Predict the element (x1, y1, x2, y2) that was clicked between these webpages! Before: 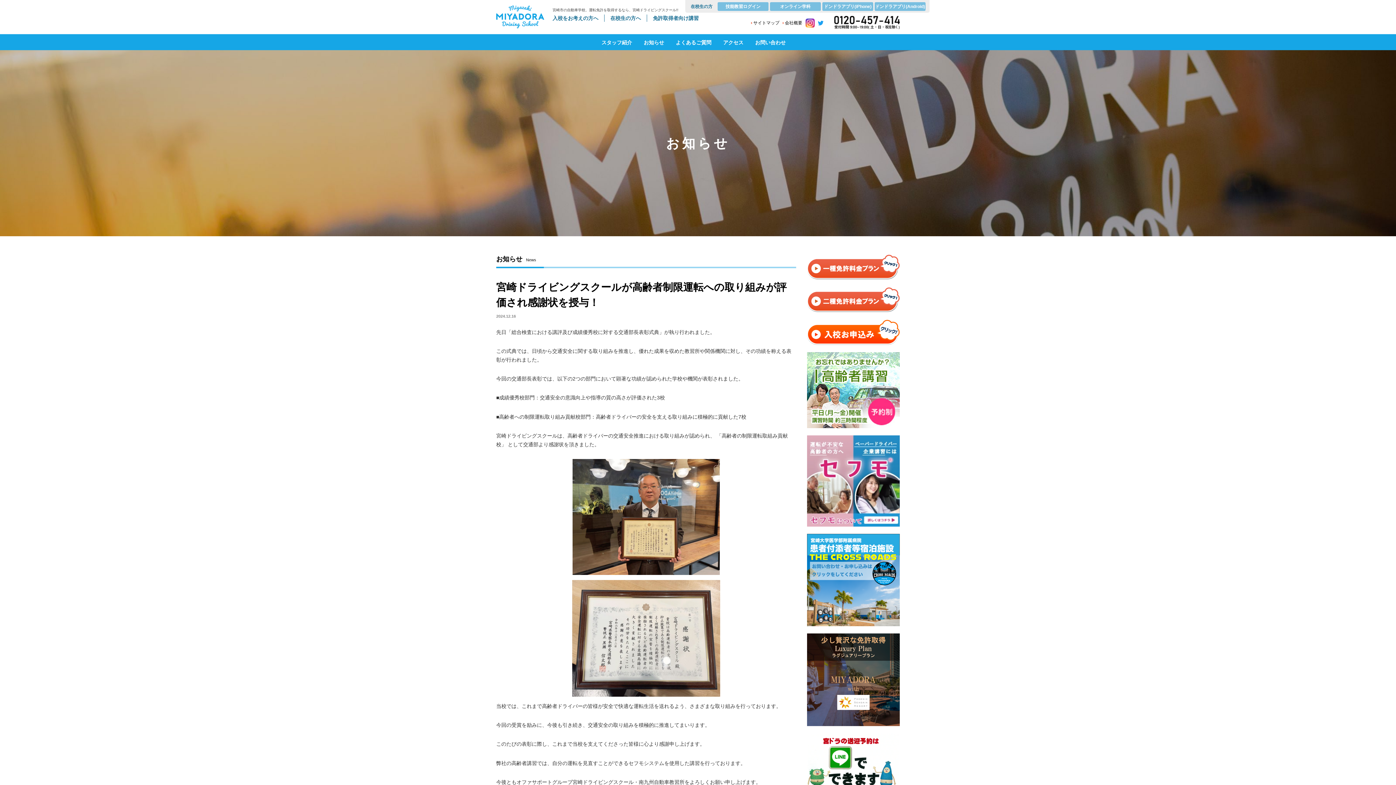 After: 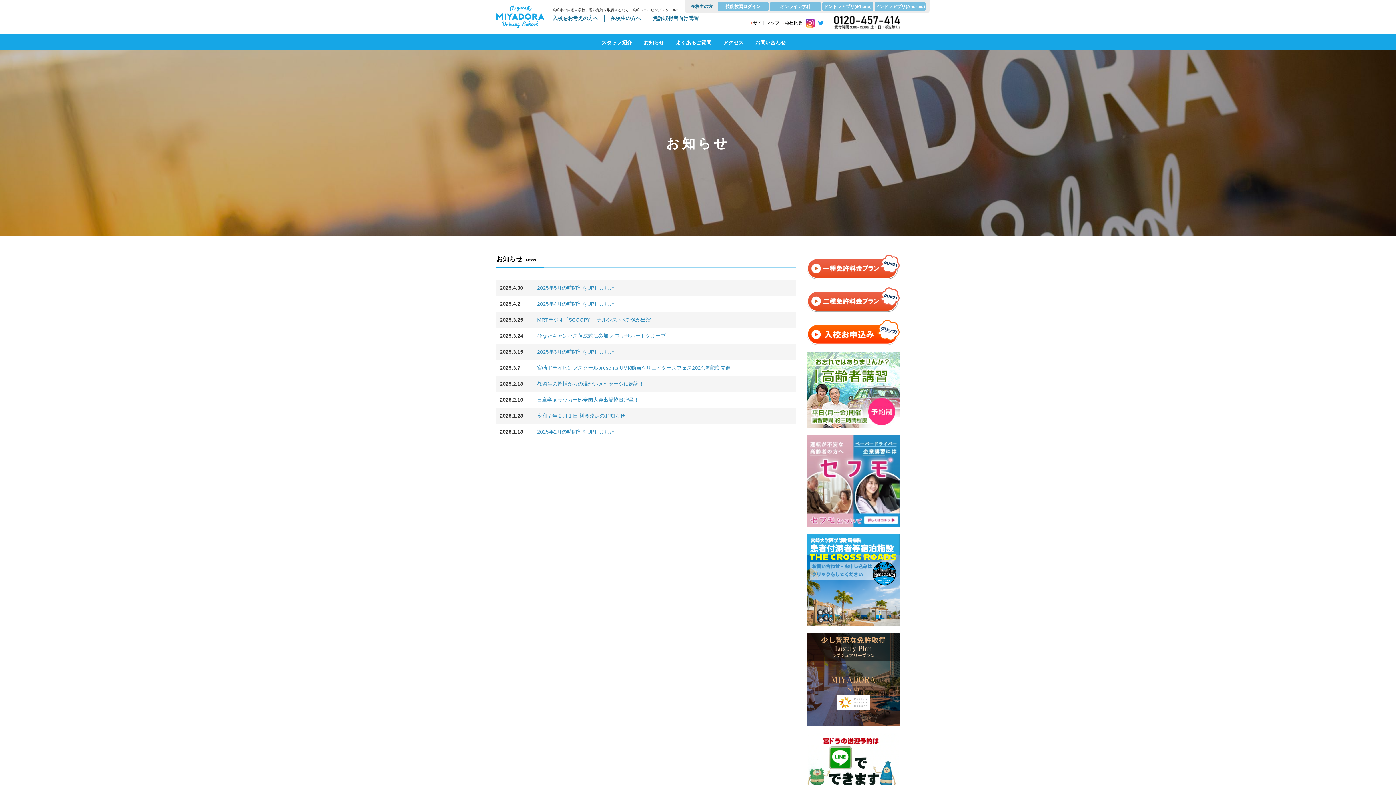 Action: label: お知らせ bbox: (643, 34, 664, 50)